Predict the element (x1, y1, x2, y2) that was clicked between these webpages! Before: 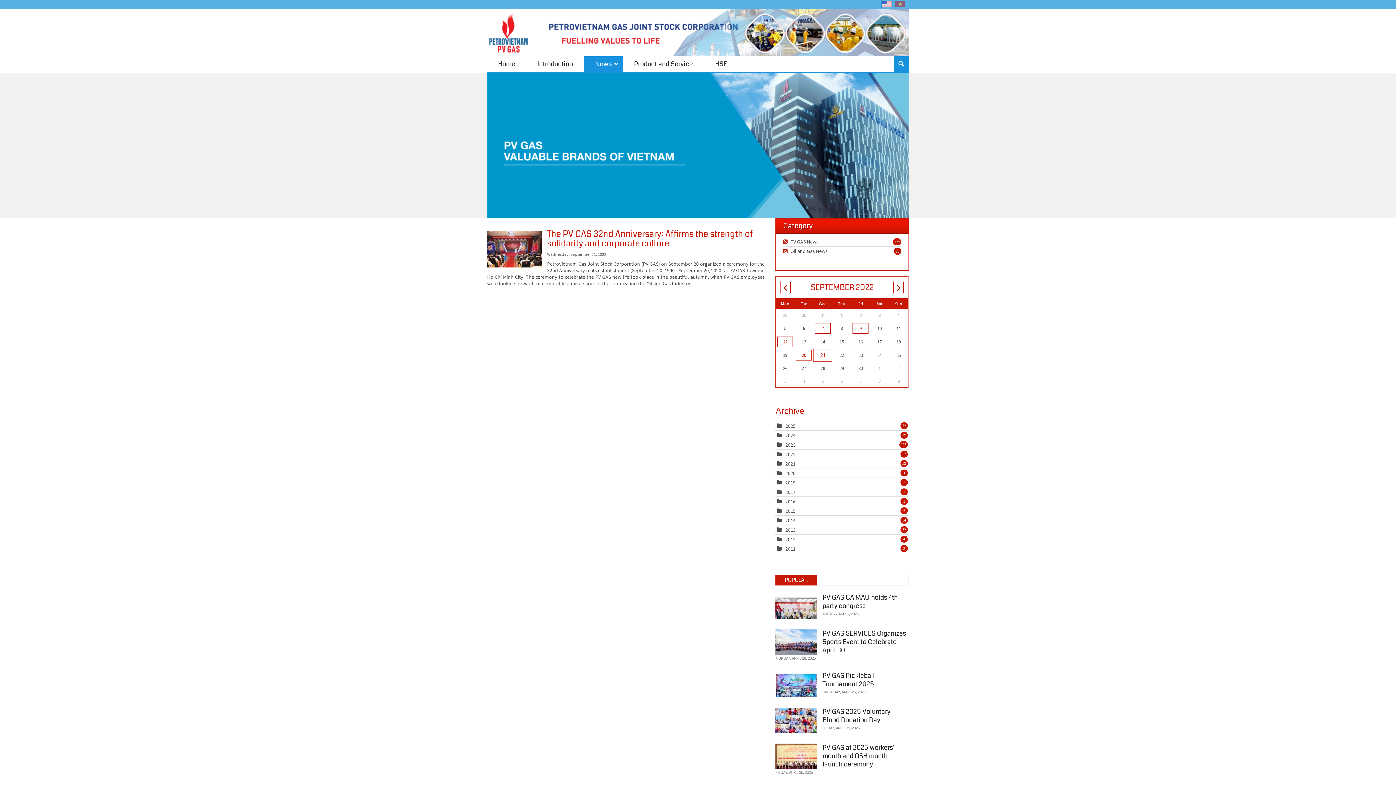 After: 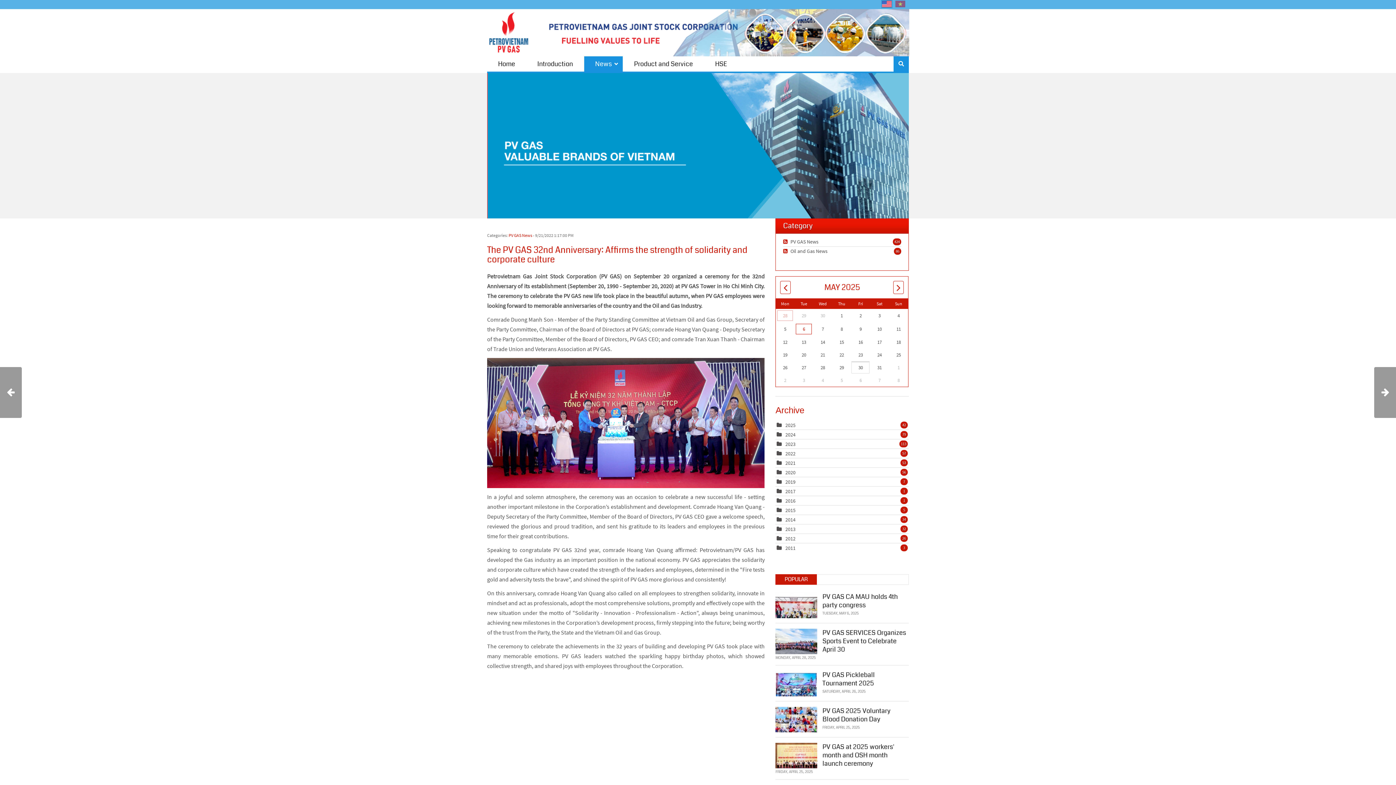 Action: label: The PV GAS 32nd Anniversary: Affirms the strength of solidarity and corporate culture bbox: (547, 228, 753, 249)